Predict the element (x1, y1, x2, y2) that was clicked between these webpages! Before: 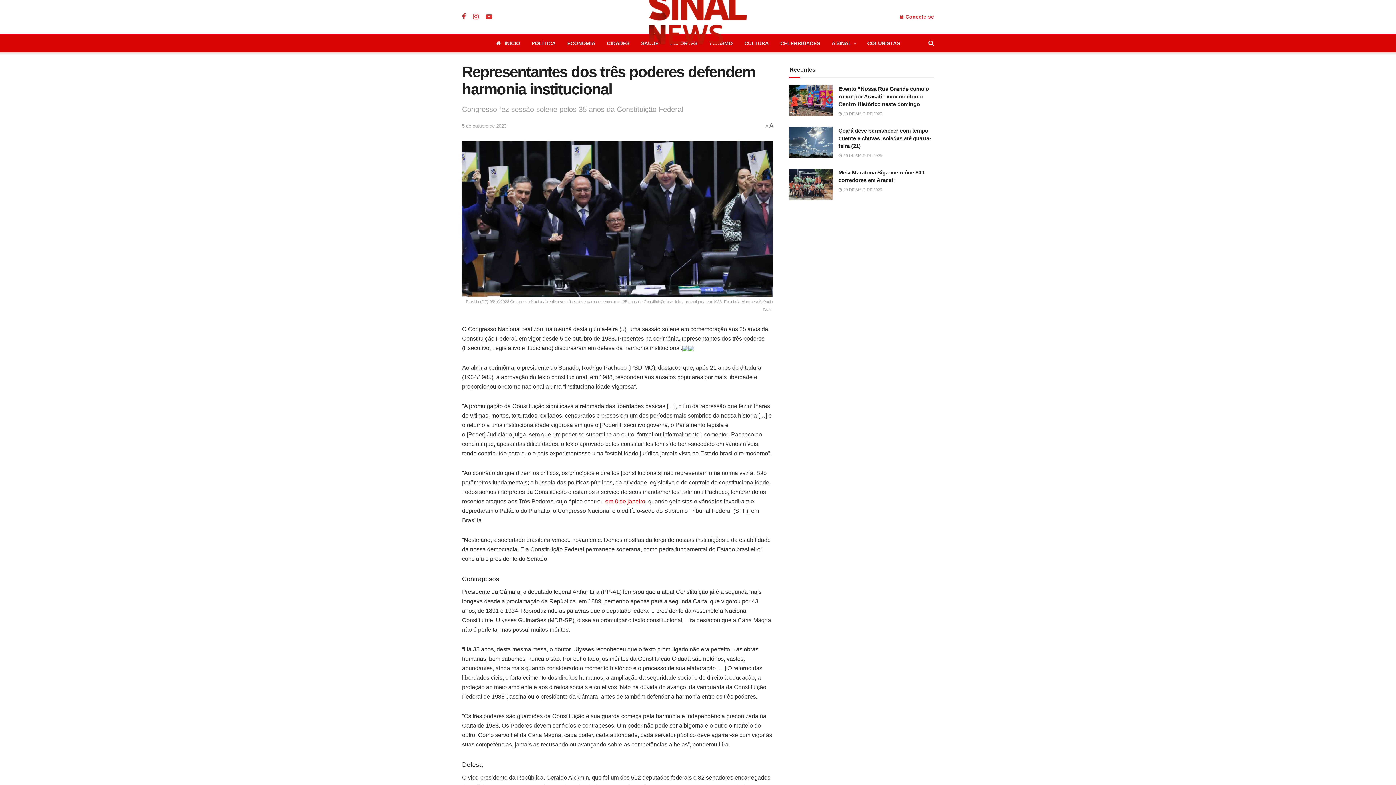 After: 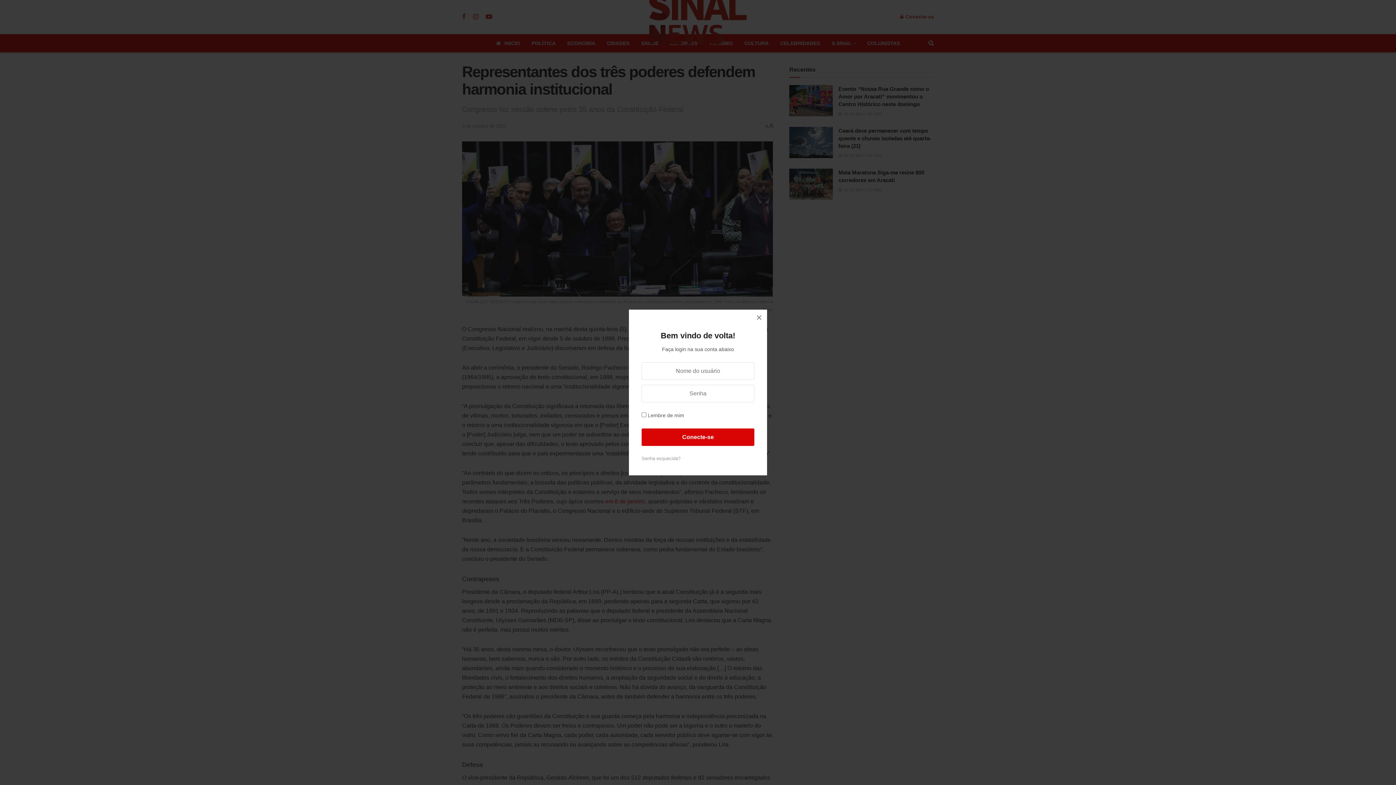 Action: bbox: (900, 7, 934, 25) label:  Conecte-se